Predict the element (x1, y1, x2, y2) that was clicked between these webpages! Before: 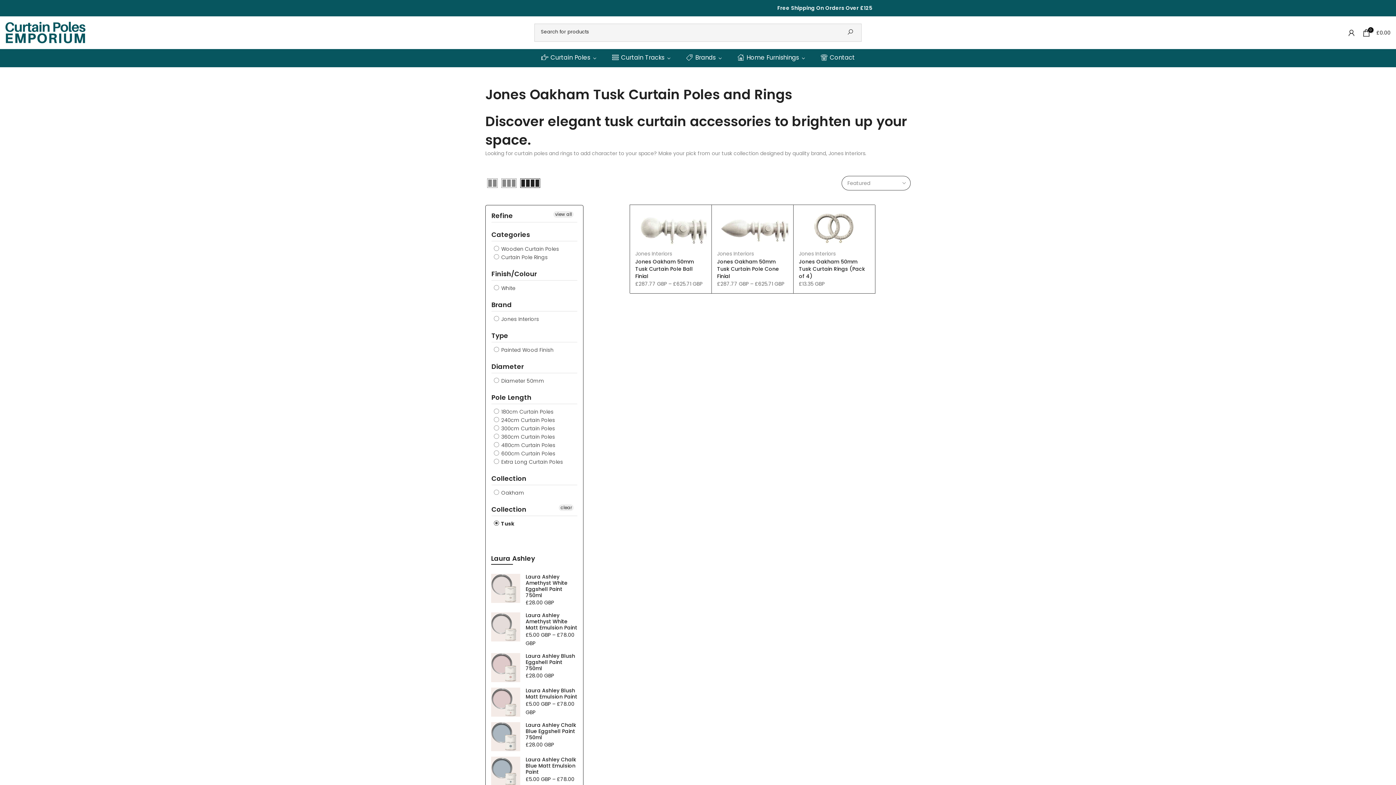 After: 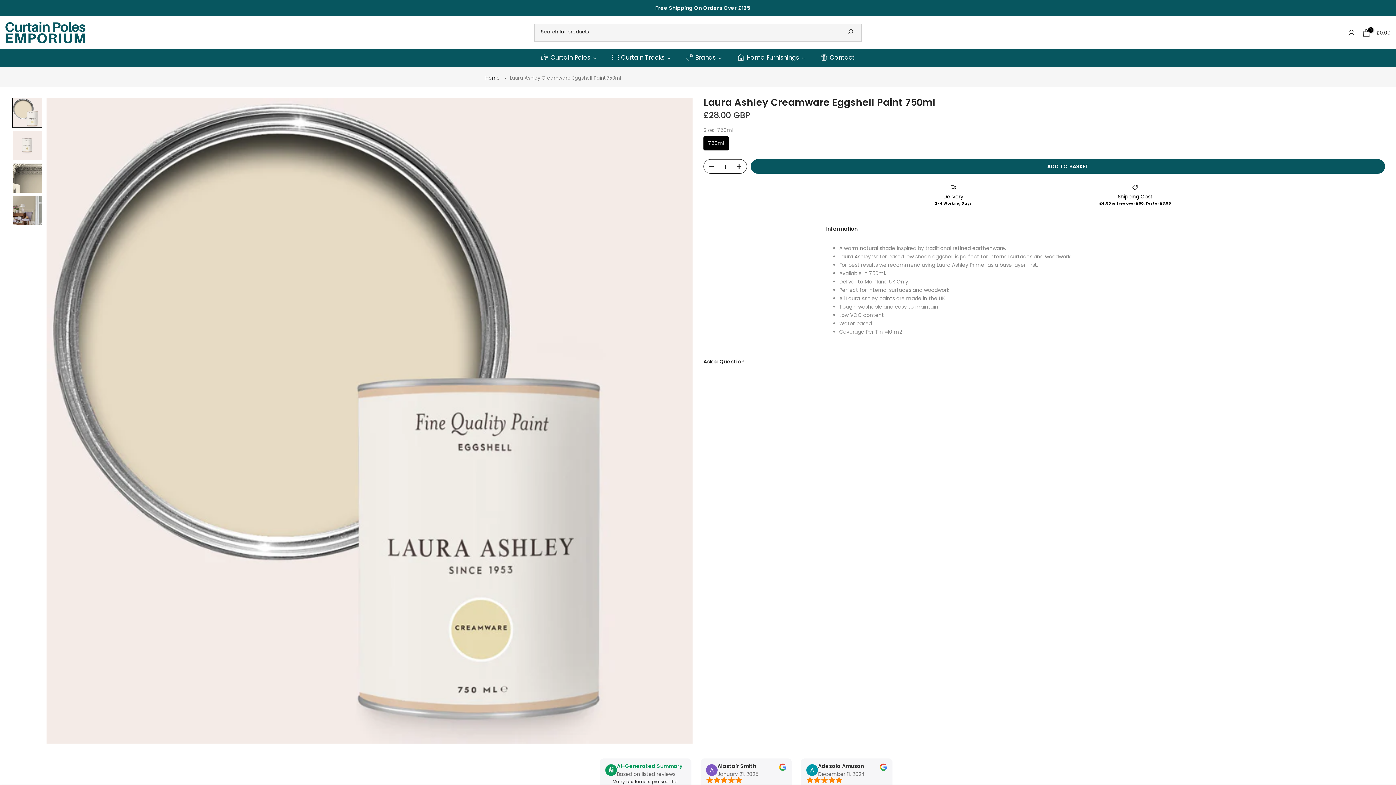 Action: bbox: (525, 609, 577, 633) label: Laura Ashley Creamware Eggshell Paint 750ml